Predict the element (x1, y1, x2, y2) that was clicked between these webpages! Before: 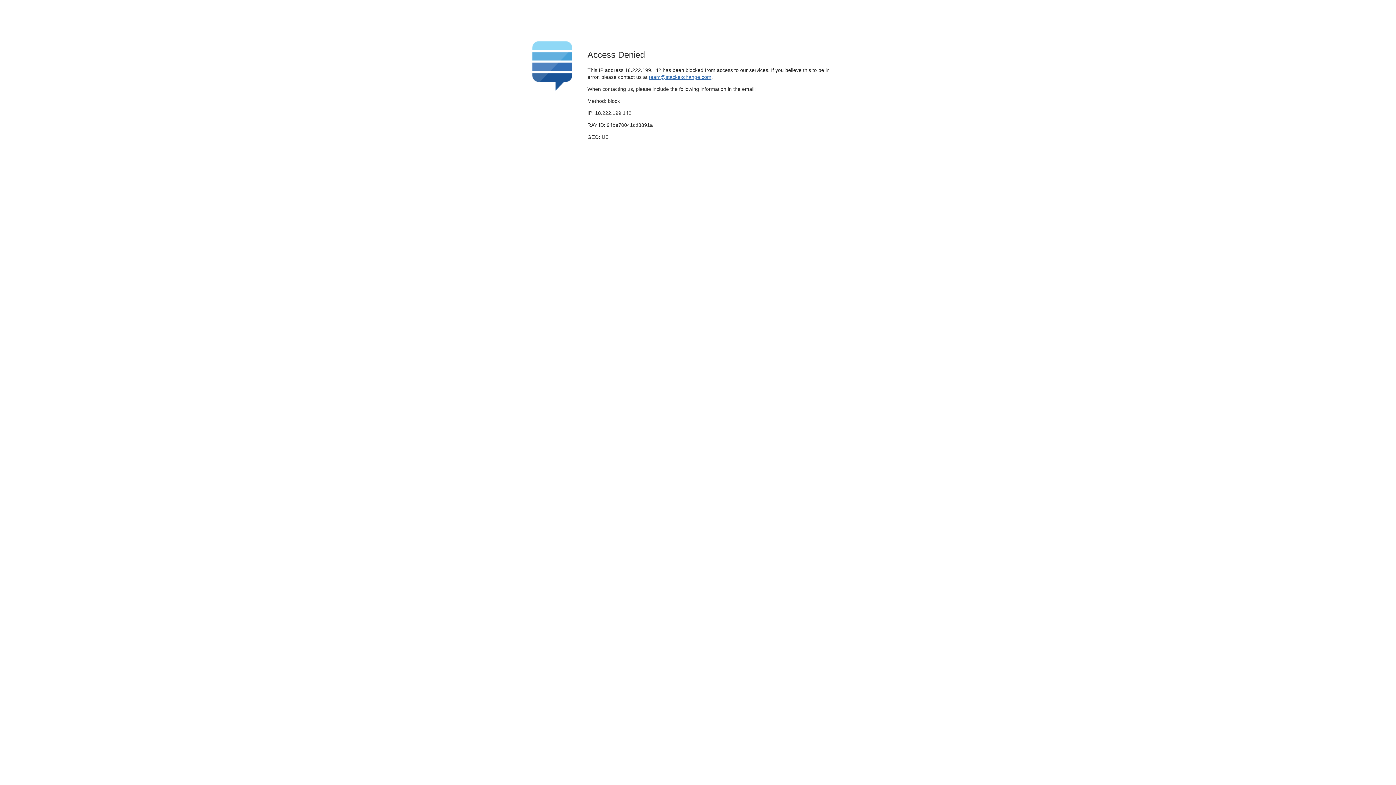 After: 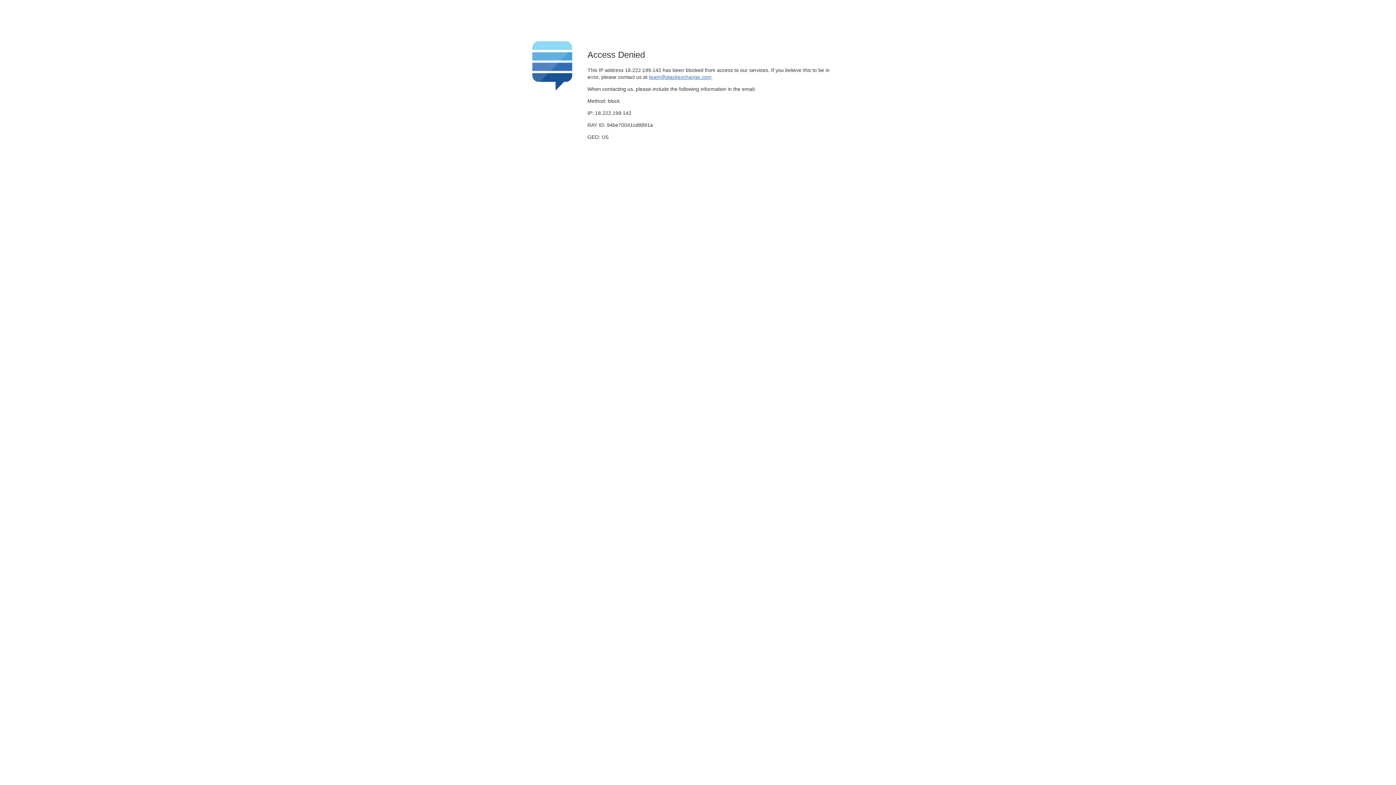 Action: bbox: (649, 74, 711, 79) label: team@stackexchange.com